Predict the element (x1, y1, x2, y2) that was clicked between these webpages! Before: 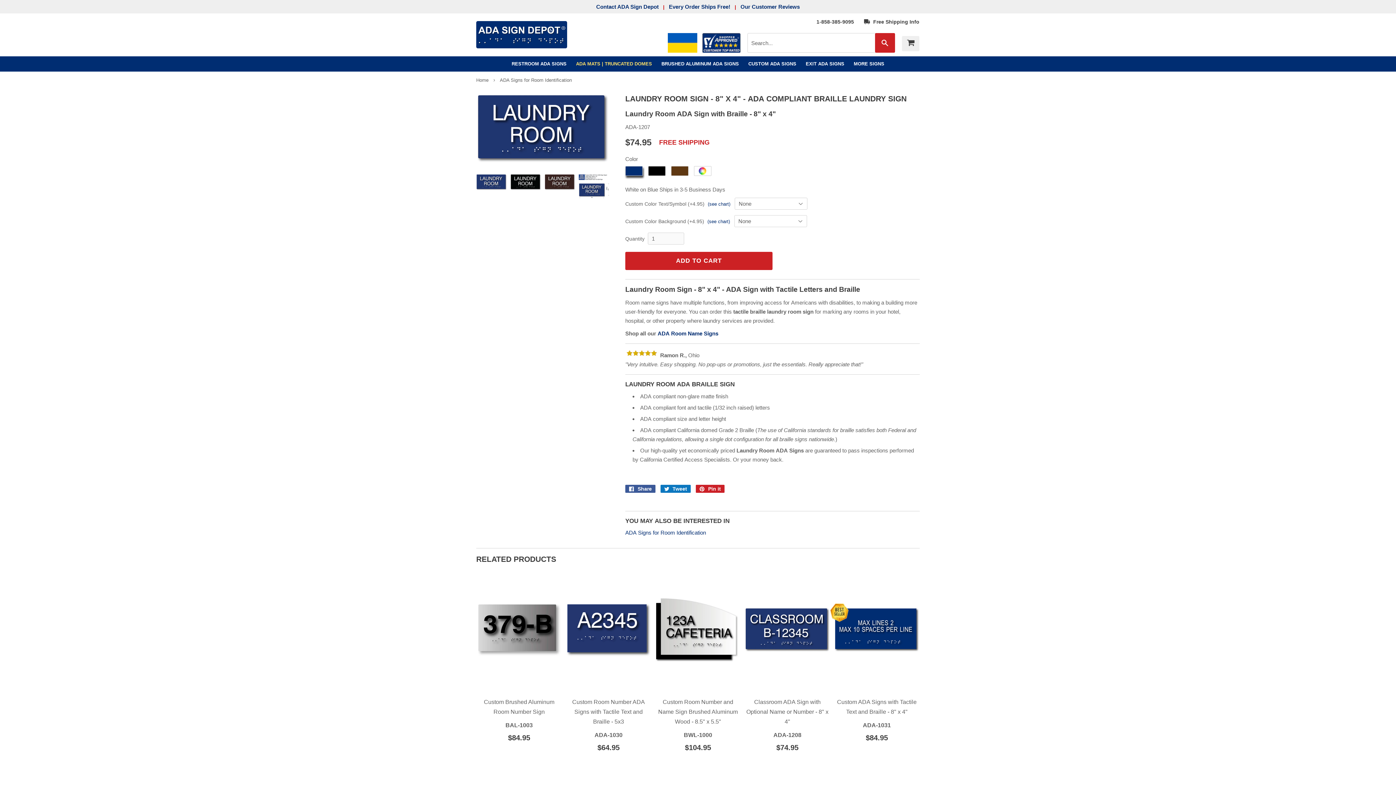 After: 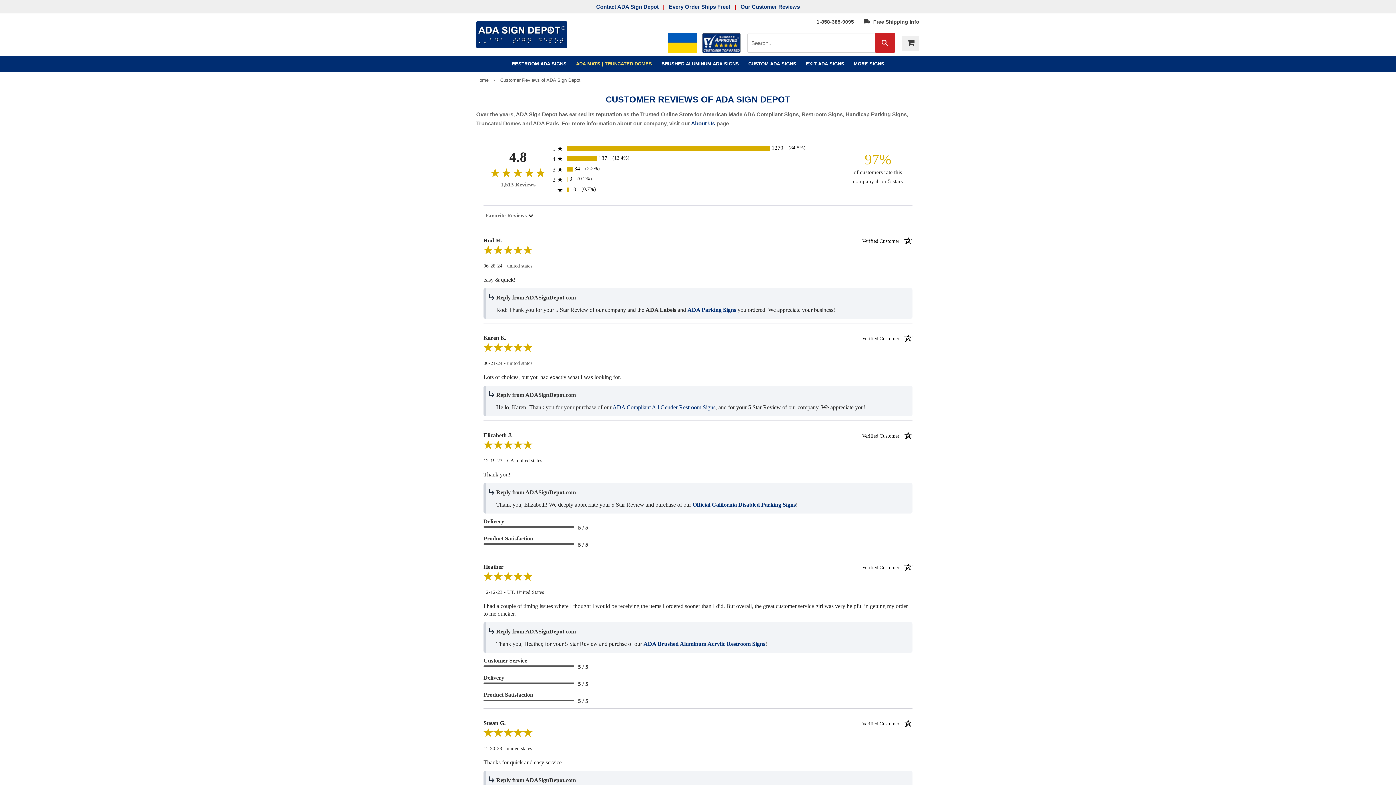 Action: bbox: (700, 39, 747, 46) label:  